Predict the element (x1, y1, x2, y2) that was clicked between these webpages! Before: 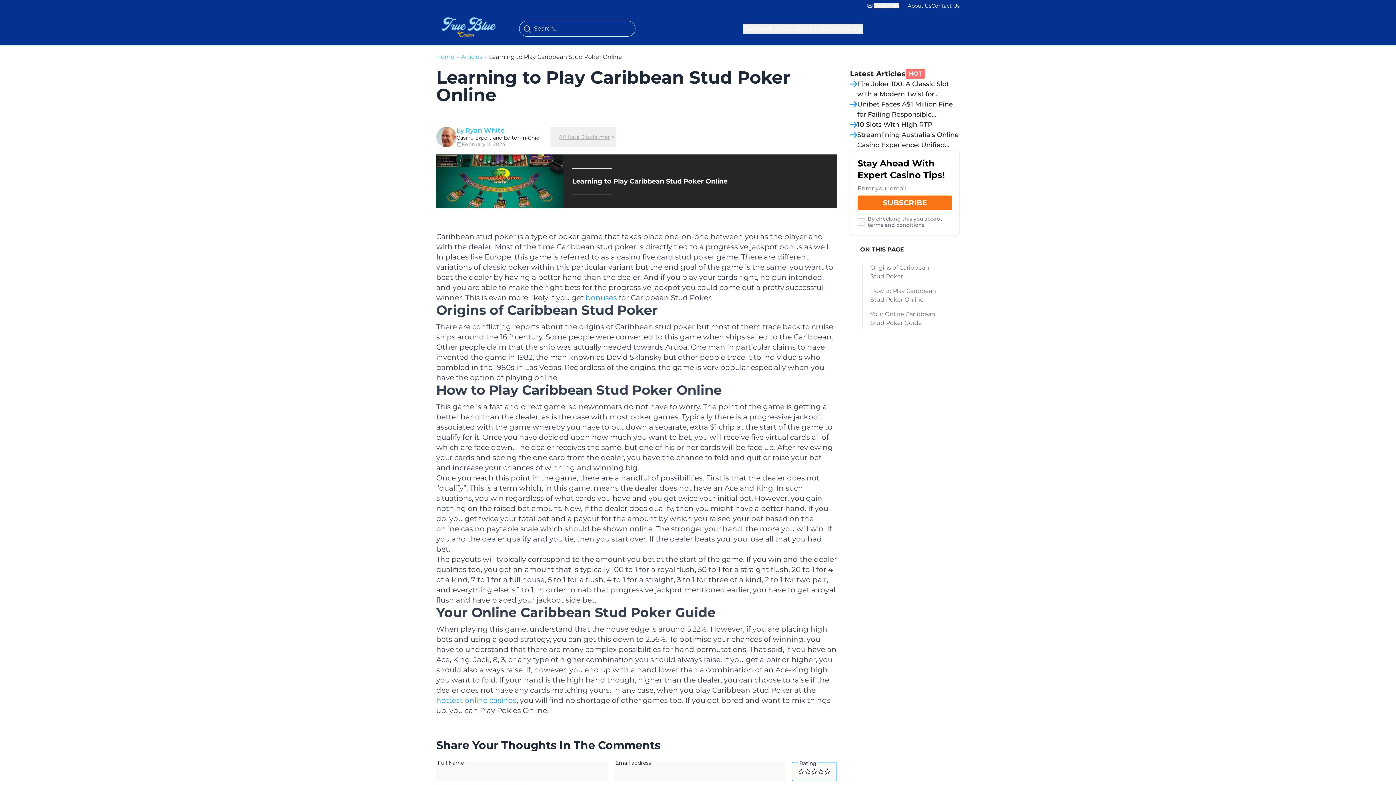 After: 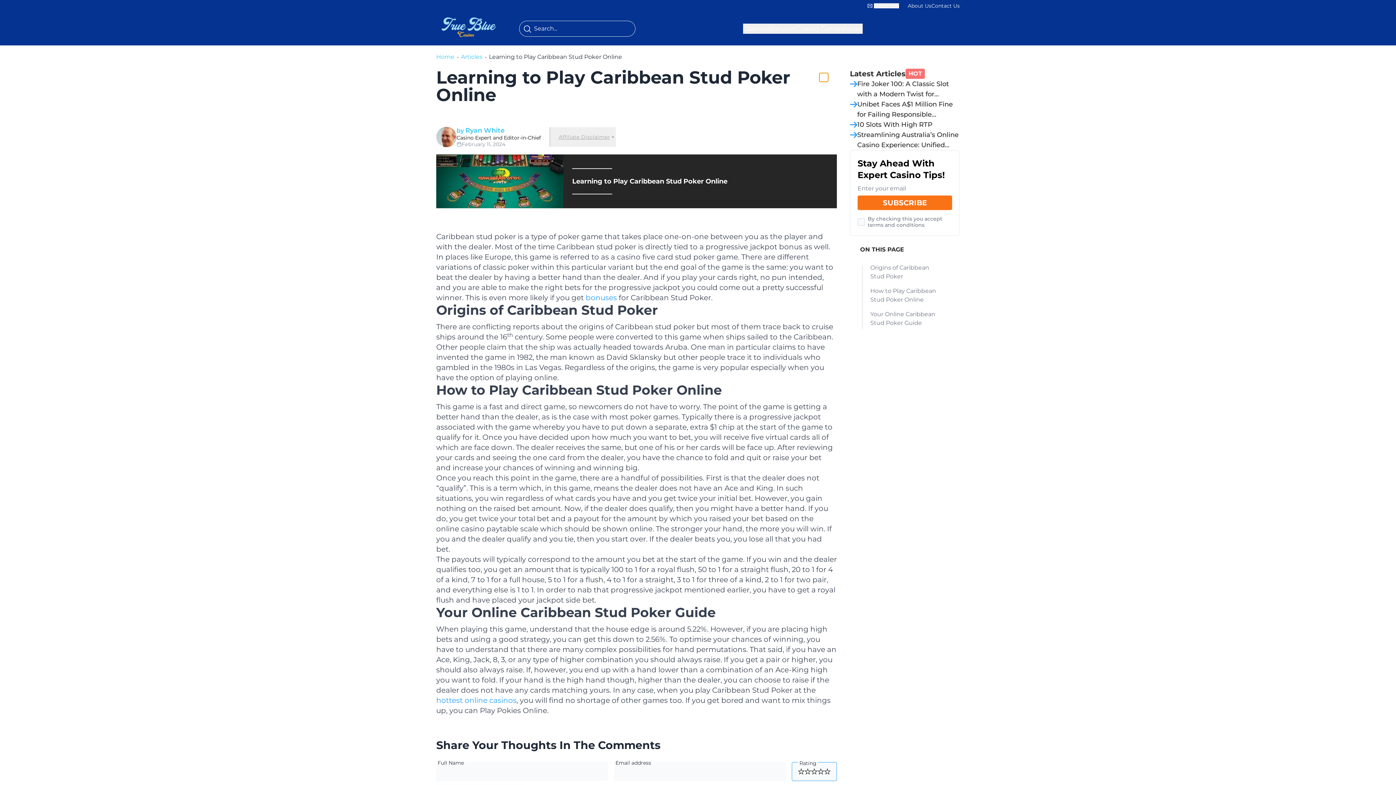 Action: bbox: (819, 73, 828, 81) label: facebook